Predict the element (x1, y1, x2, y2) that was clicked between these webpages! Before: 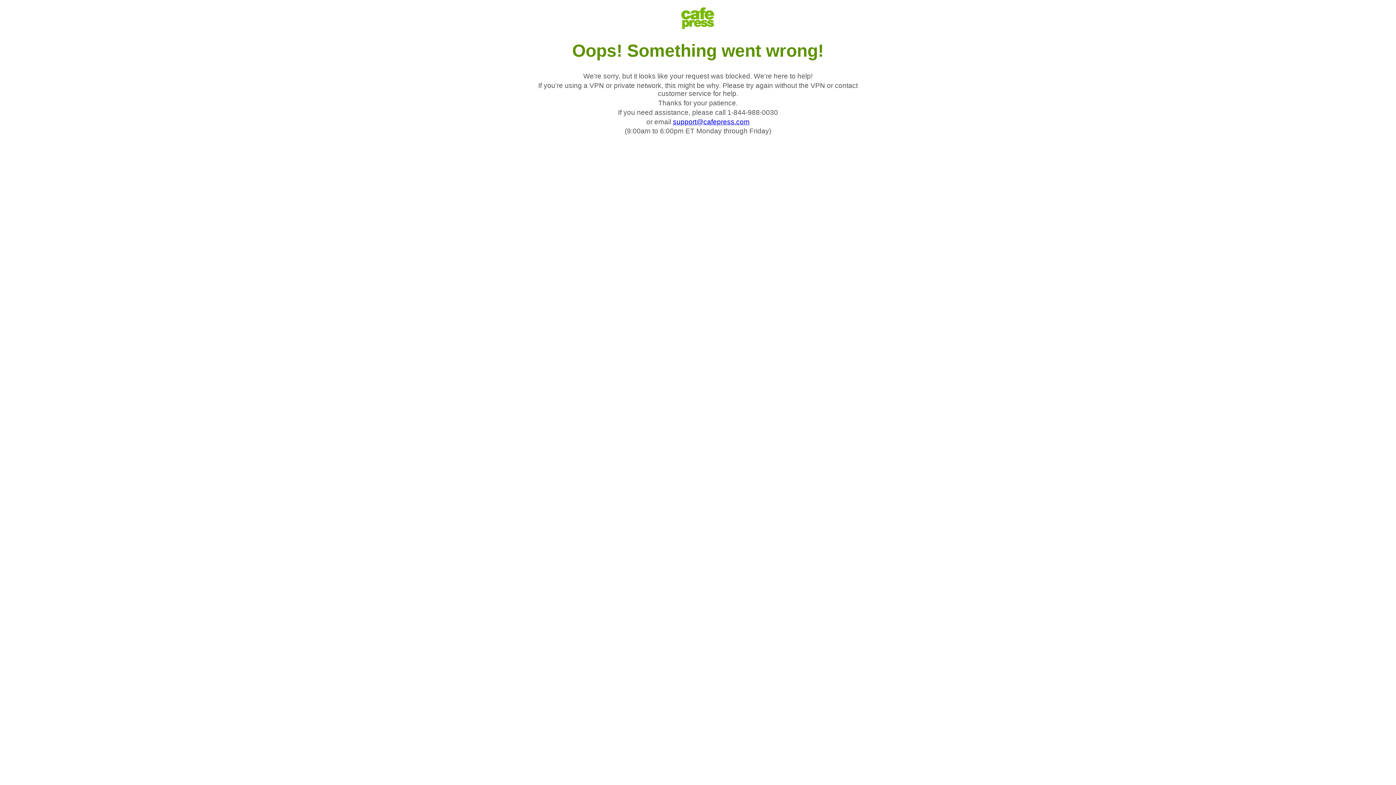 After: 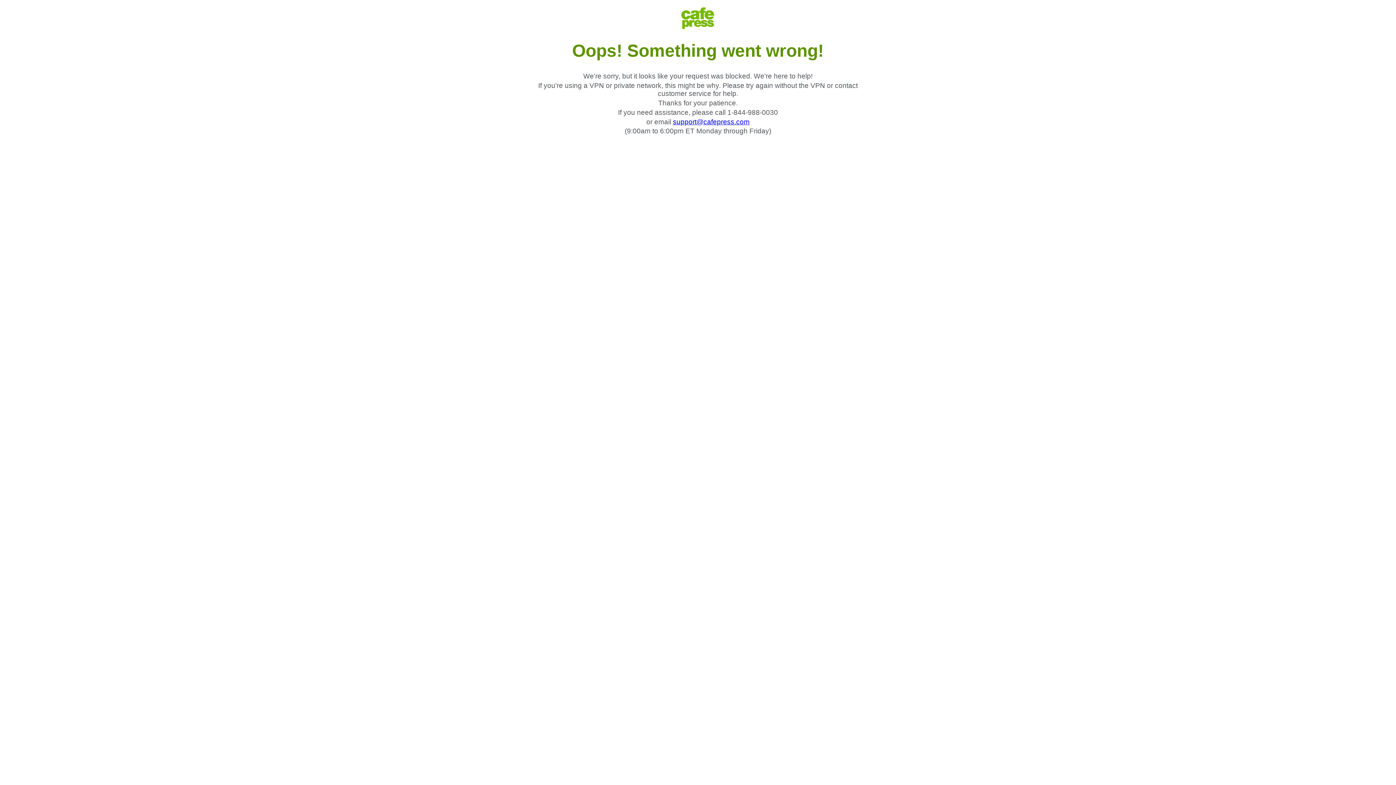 Action: label: support@cafepress.com bbox: (673, 118, 749, 125)